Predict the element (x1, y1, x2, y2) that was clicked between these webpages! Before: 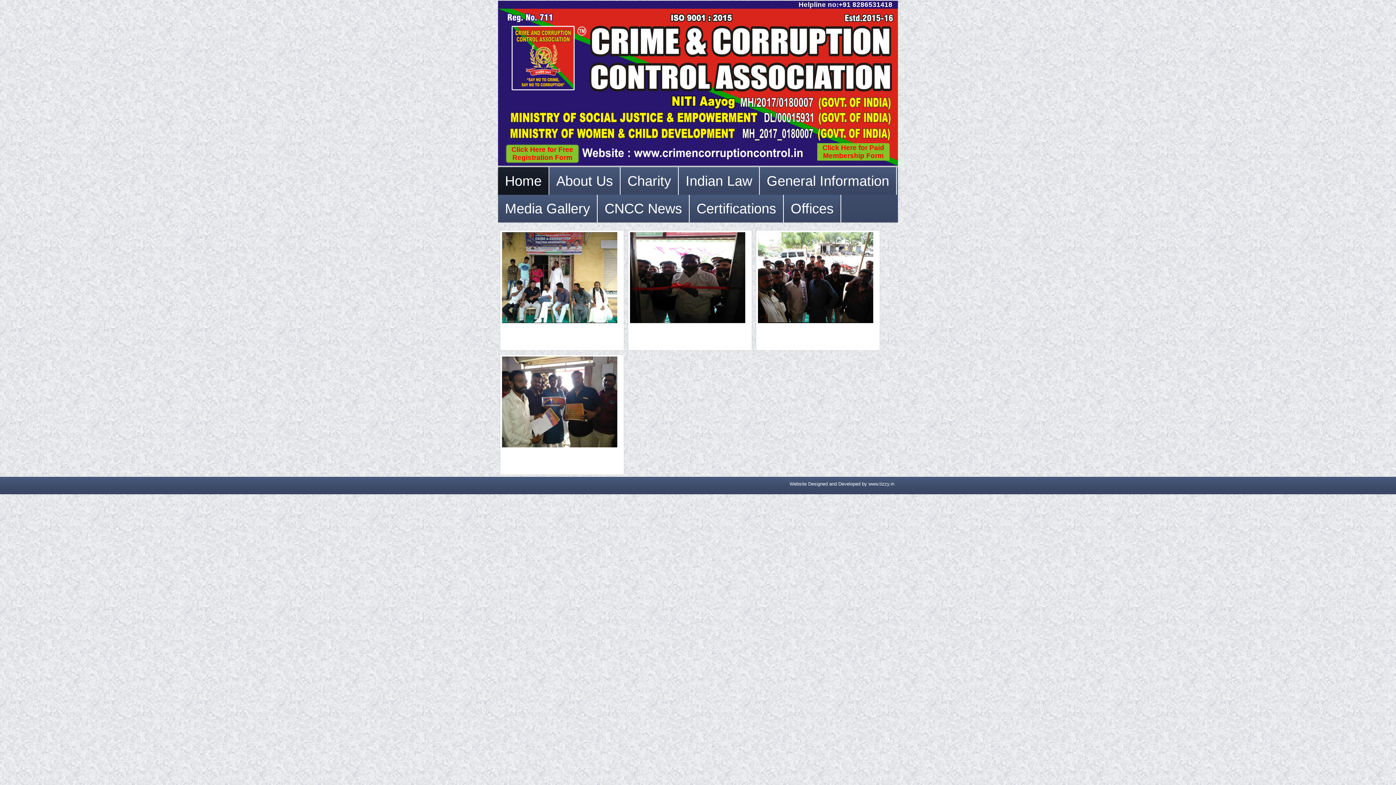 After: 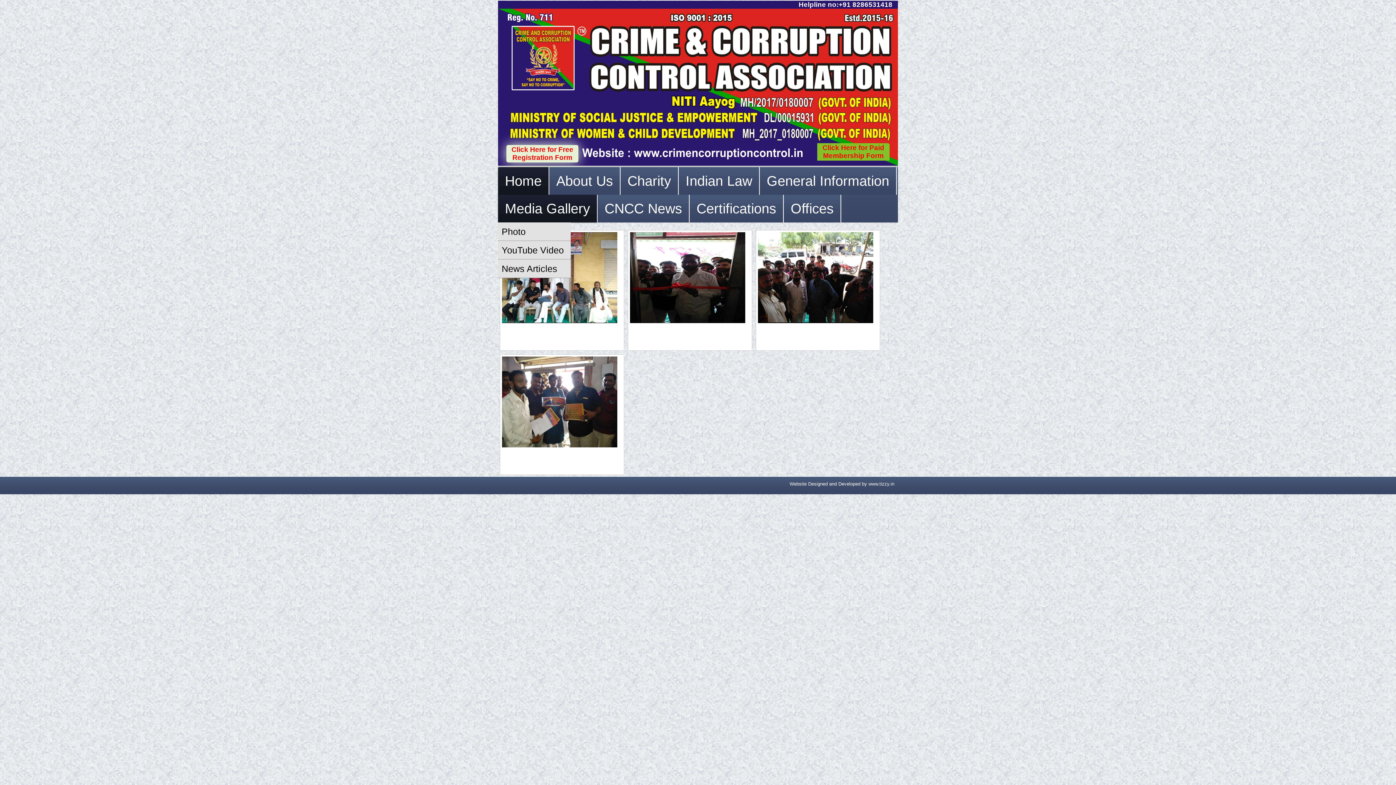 Action: label: Media Gallery bbox: (498, 194, 597, 222)